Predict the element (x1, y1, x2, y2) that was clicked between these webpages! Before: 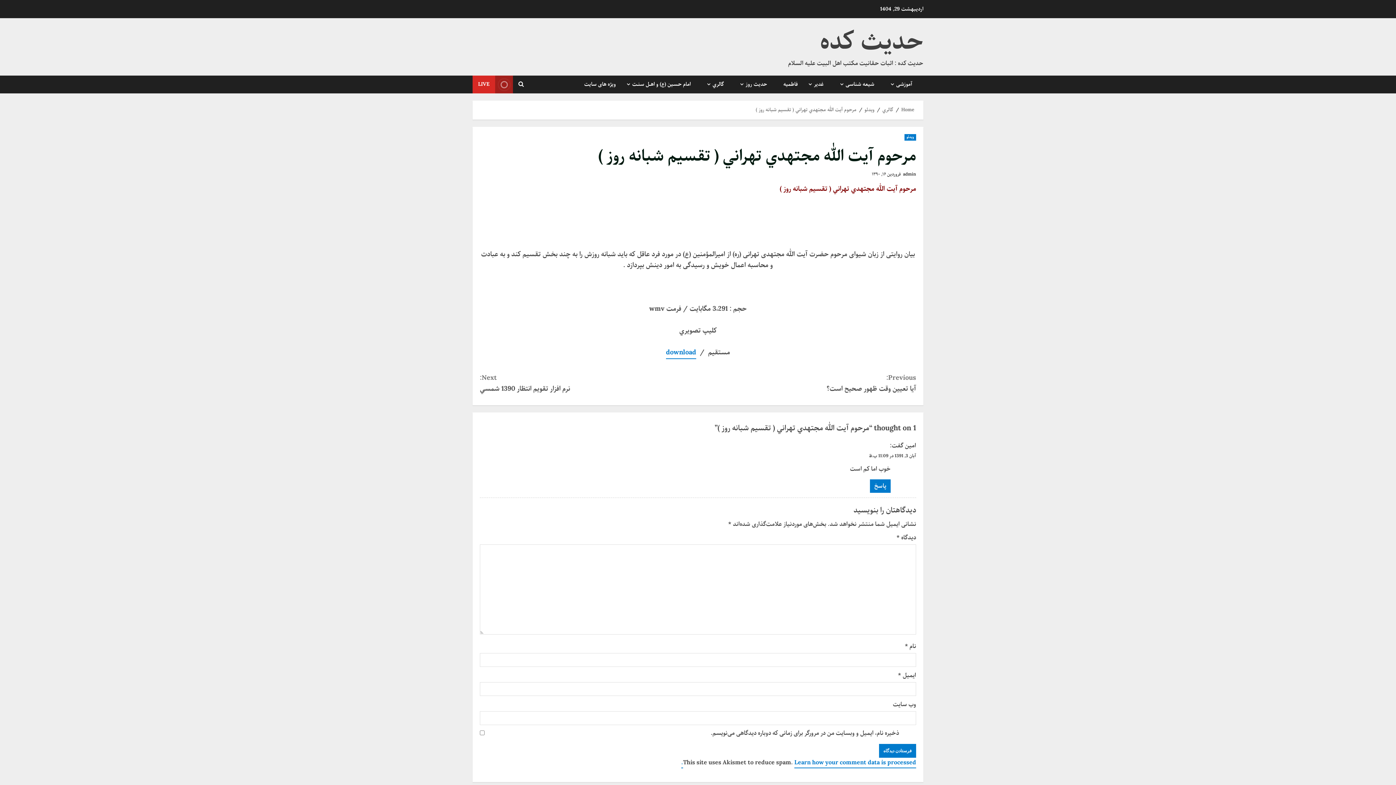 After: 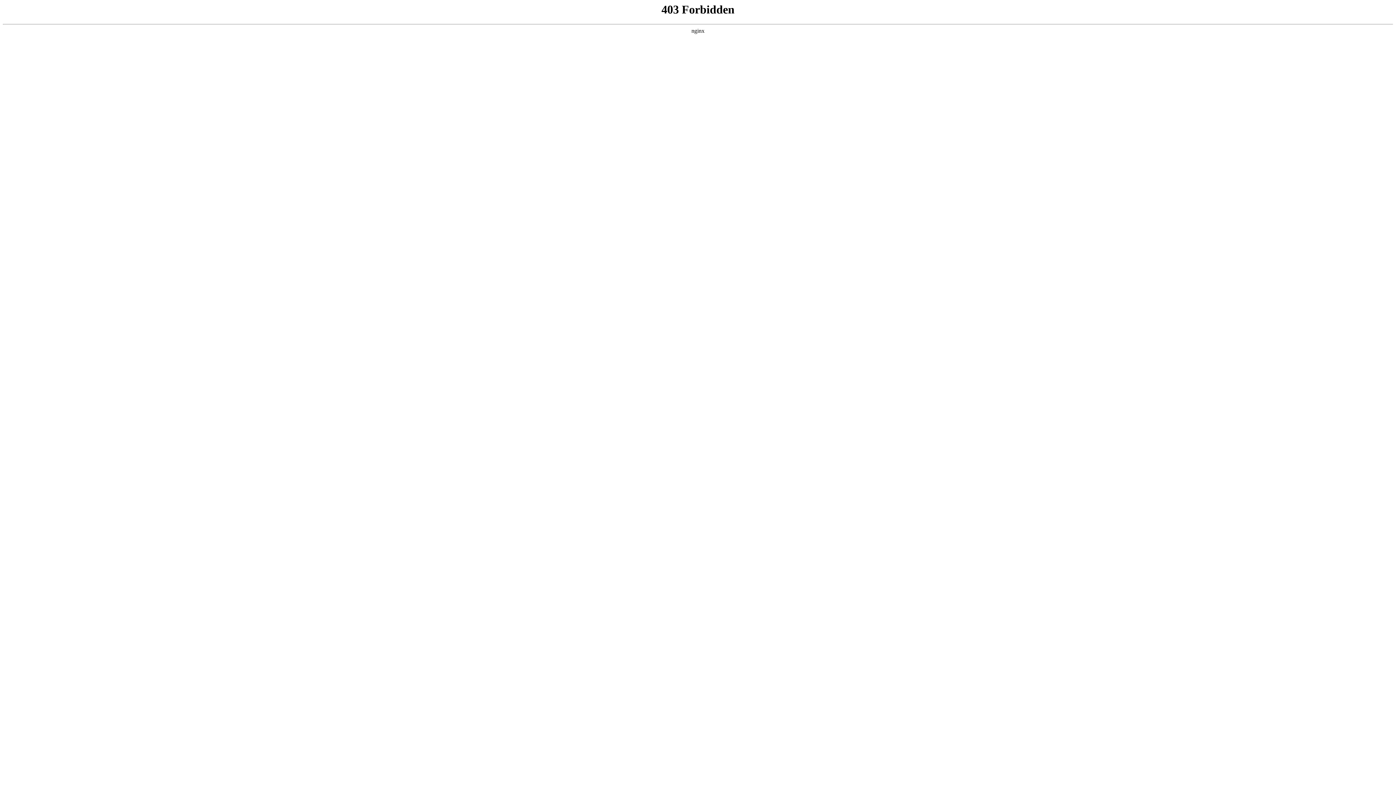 Action: label: download bbox: (666, 346, 696, 359)